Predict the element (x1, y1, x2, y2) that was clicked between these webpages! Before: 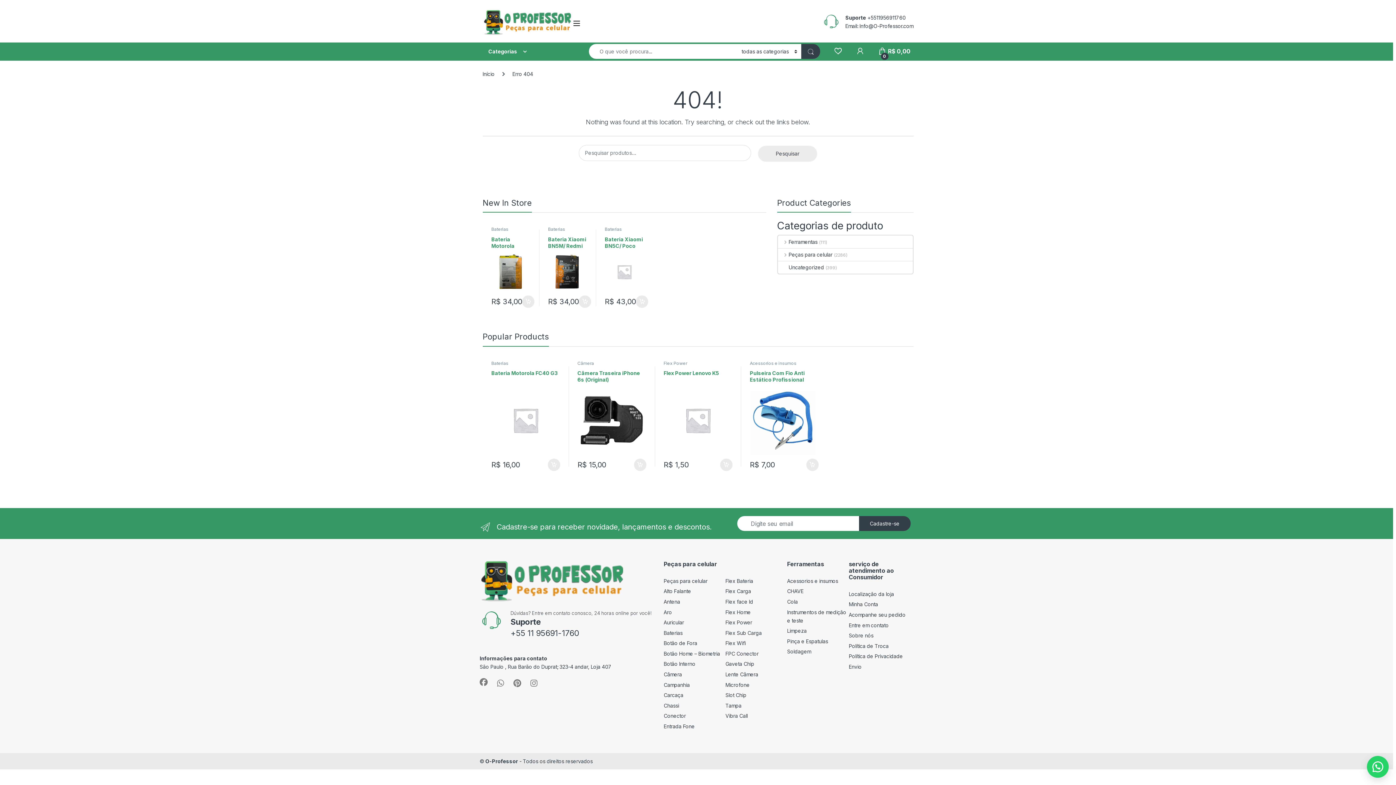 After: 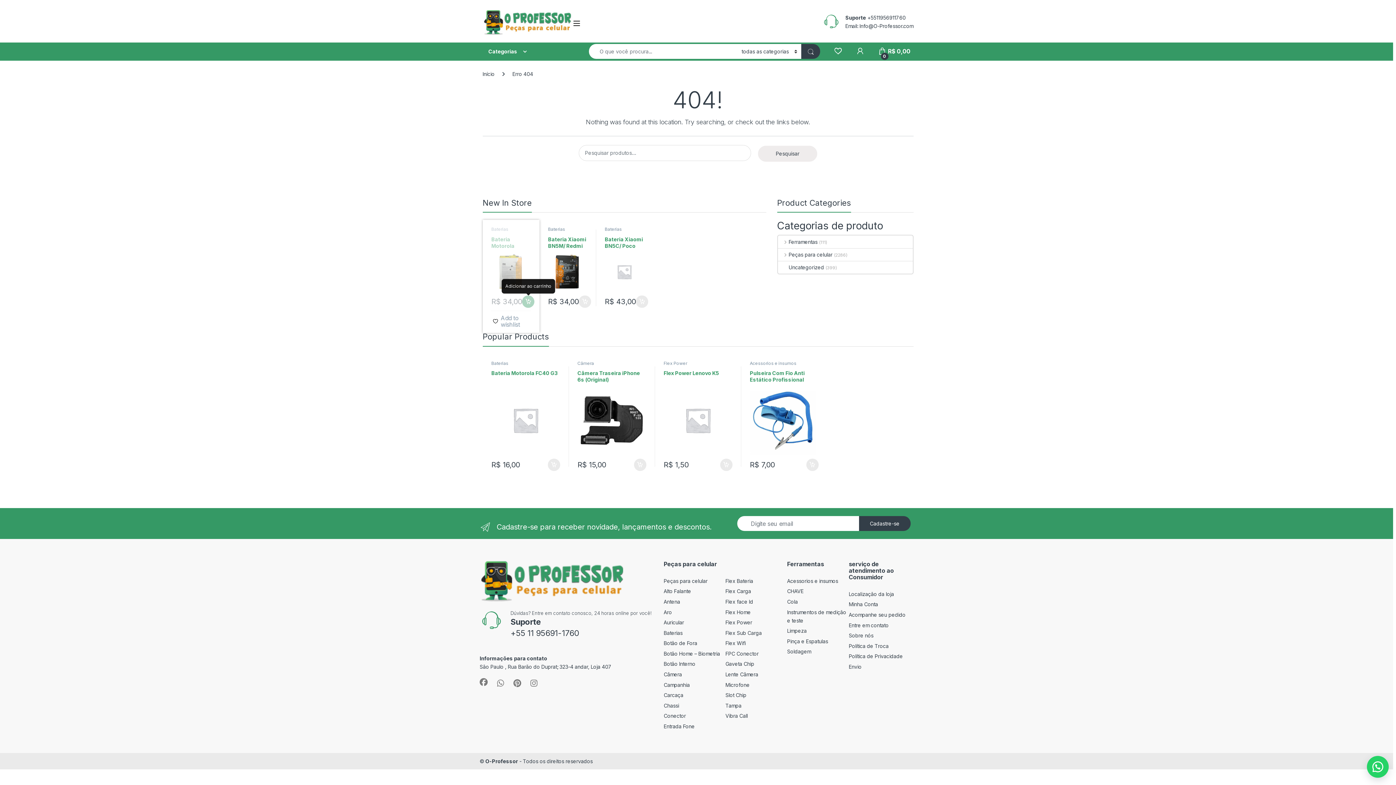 Action: bbox: (522, 295, 534, 307) label: Adicione ao carrinho: “Bateria Motorola BN5X/ Redmi 14C /Poco C75”